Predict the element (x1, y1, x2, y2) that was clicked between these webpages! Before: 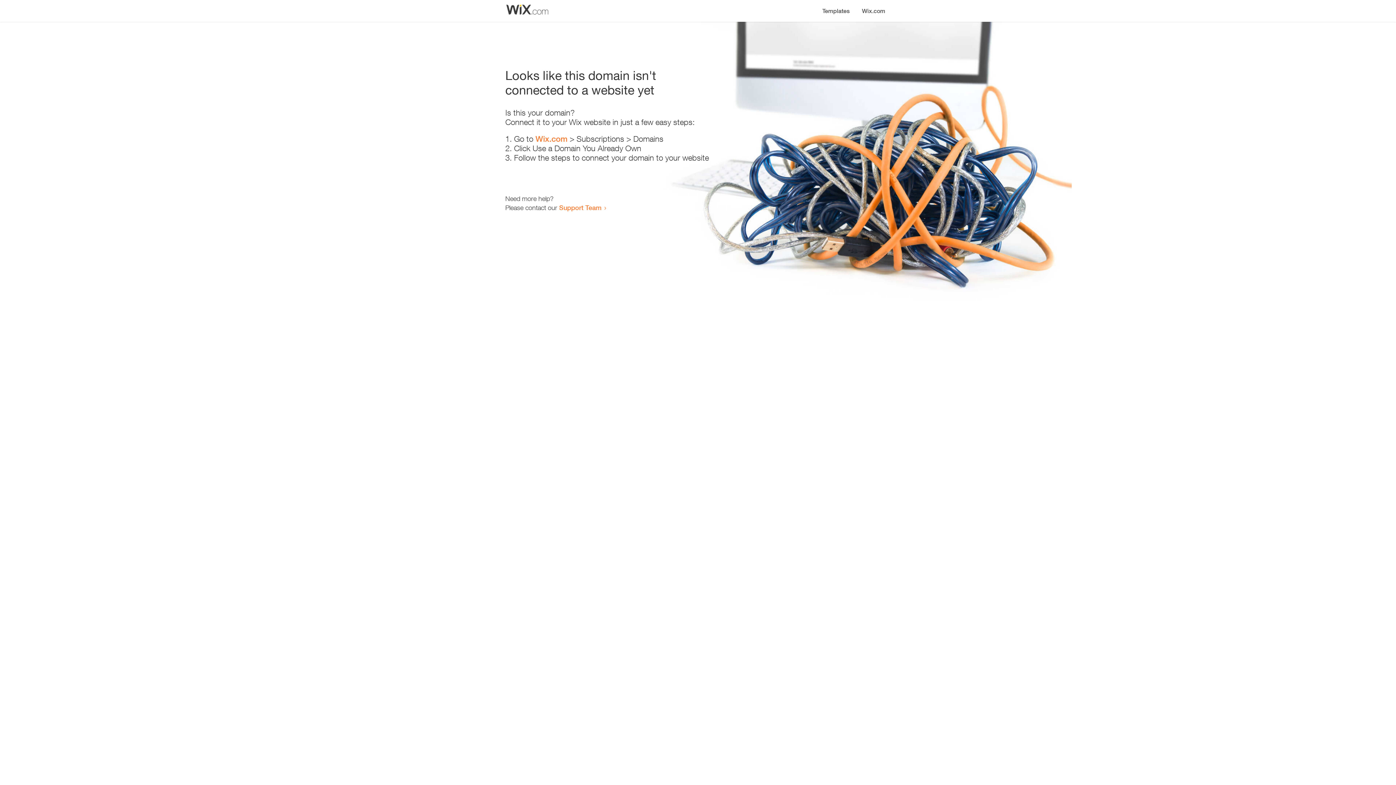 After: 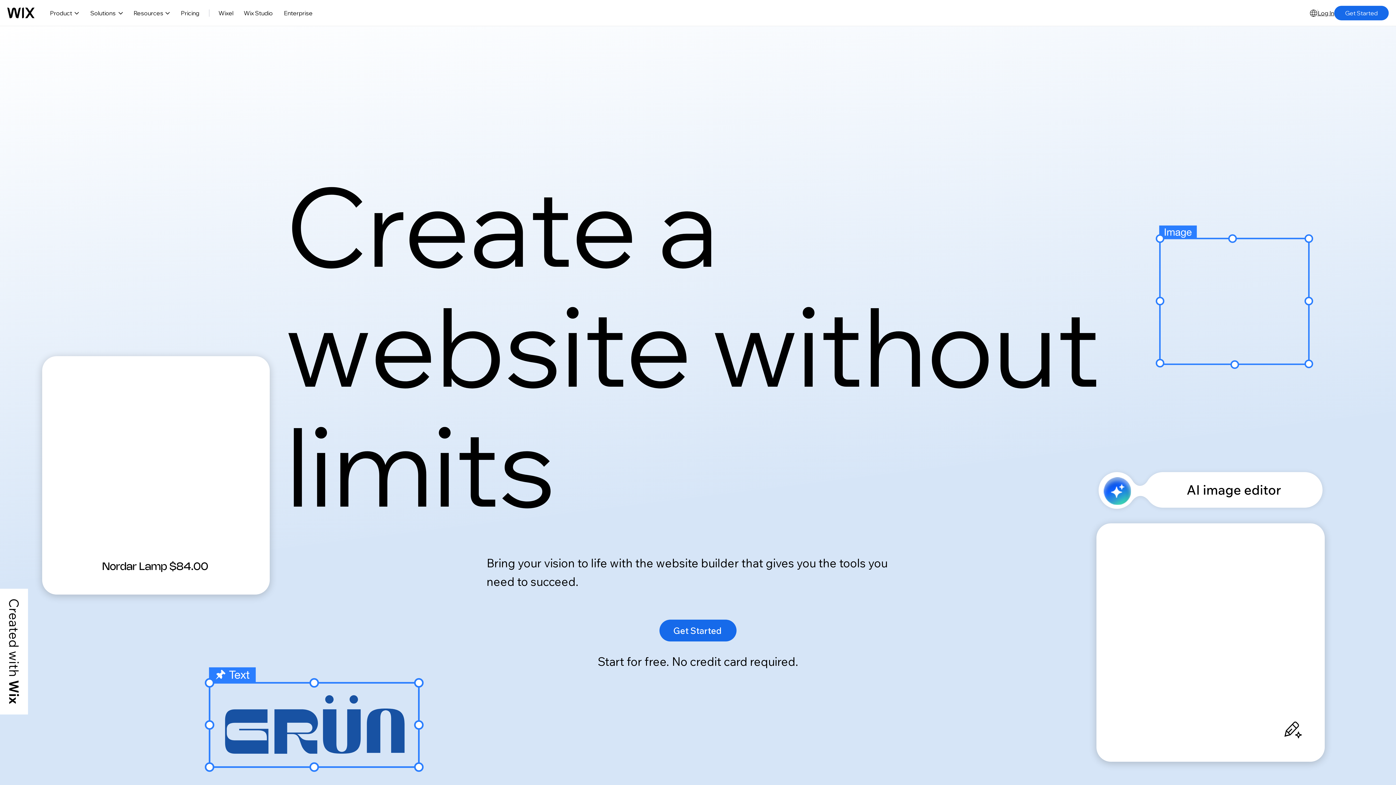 Action: label: Wix.com bbox: (856, 0, 890, 14)